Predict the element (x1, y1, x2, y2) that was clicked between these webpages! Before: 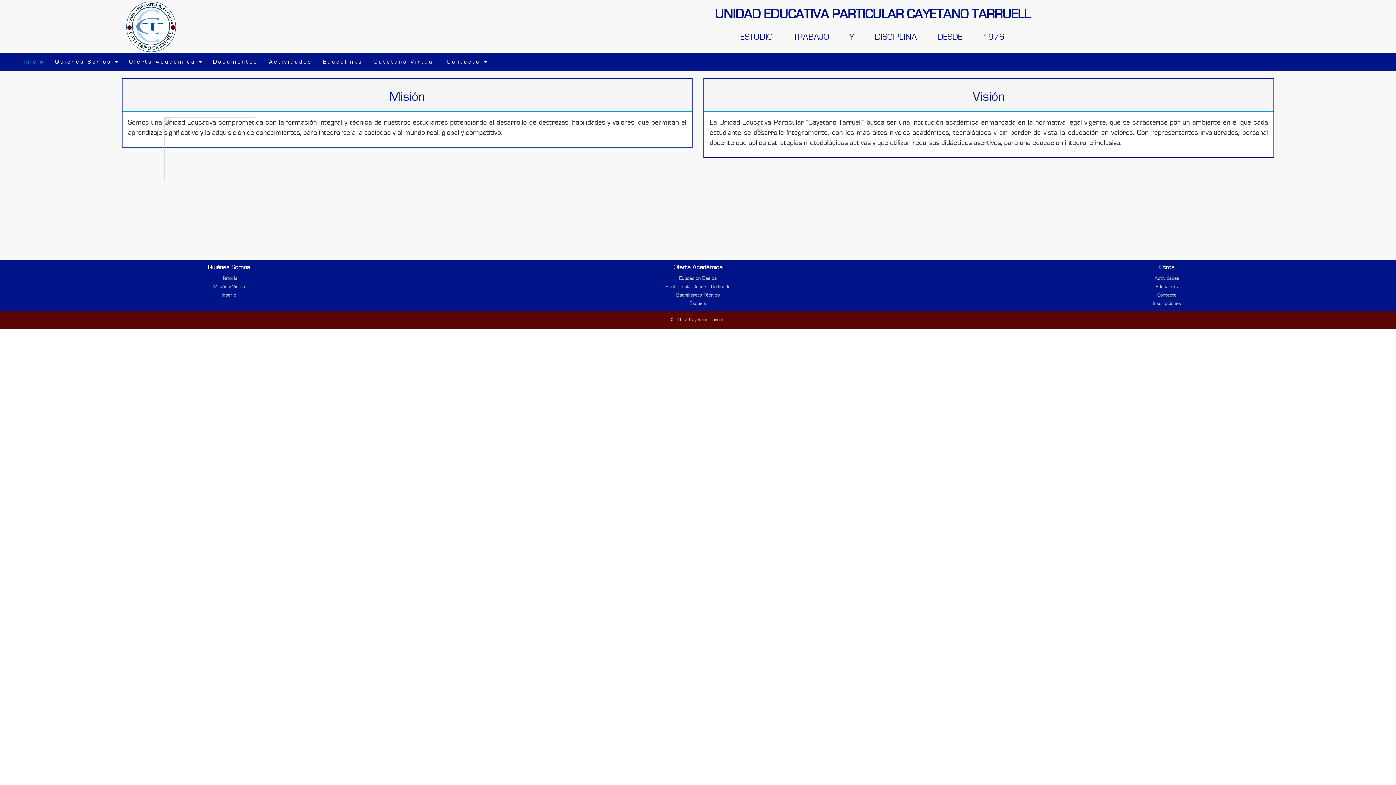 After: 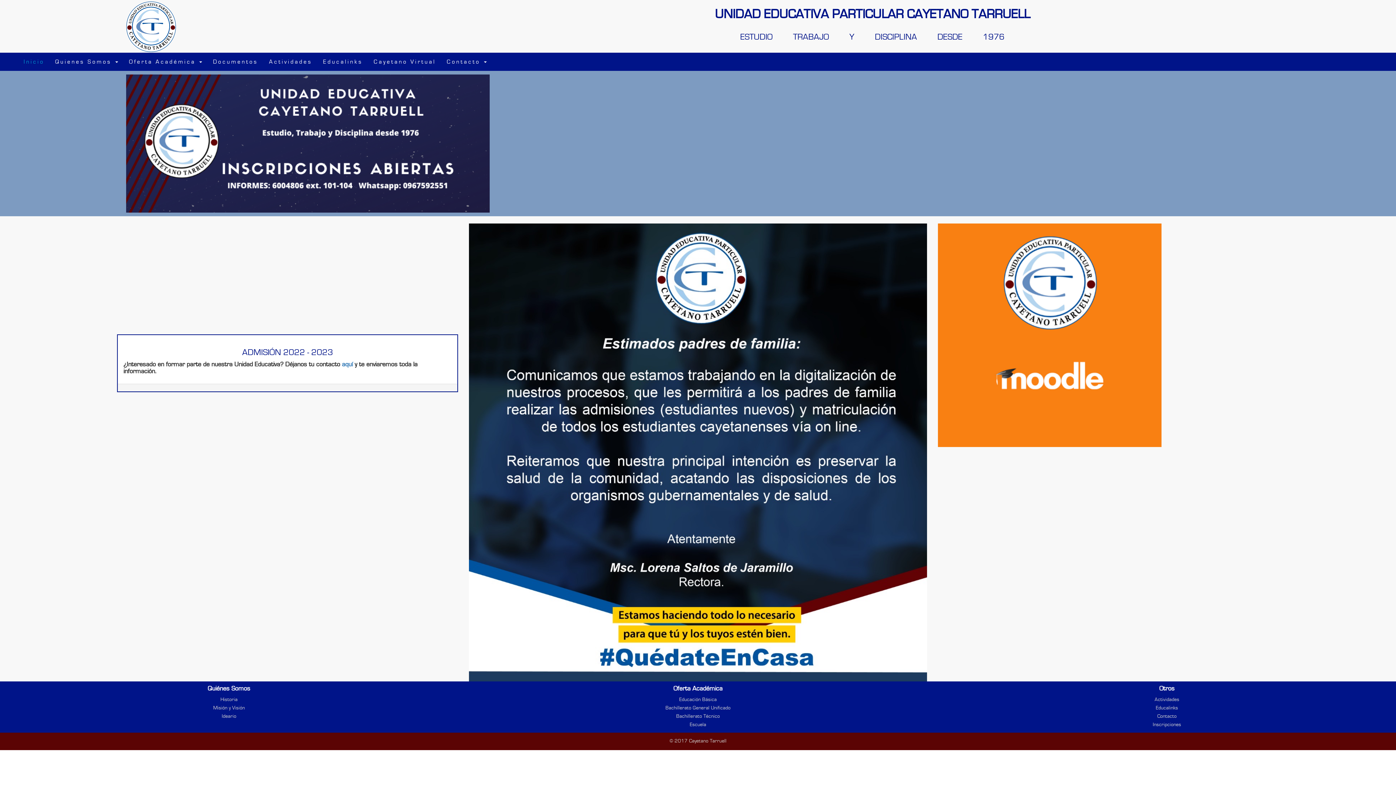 Action: bbox: (18, 52, 49, 70) label: Inicio